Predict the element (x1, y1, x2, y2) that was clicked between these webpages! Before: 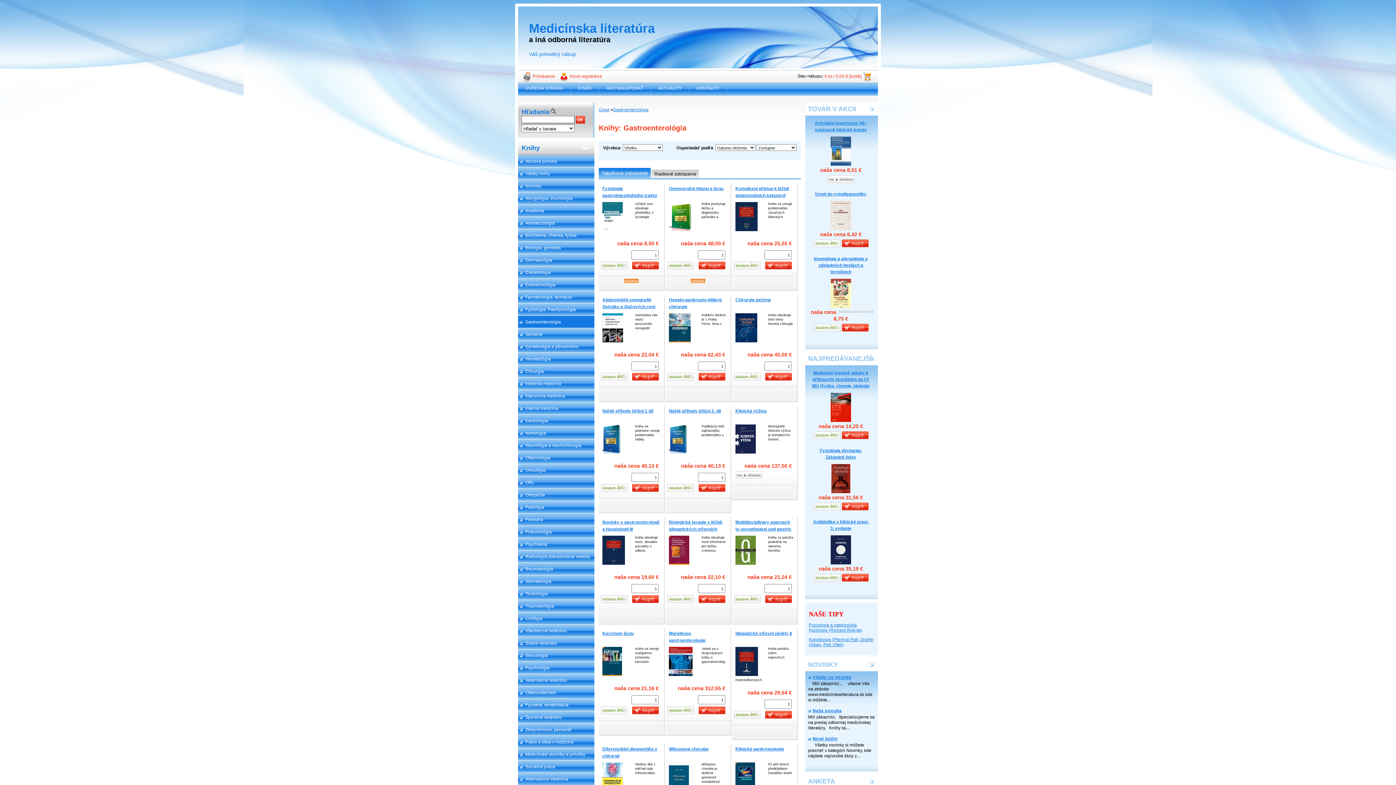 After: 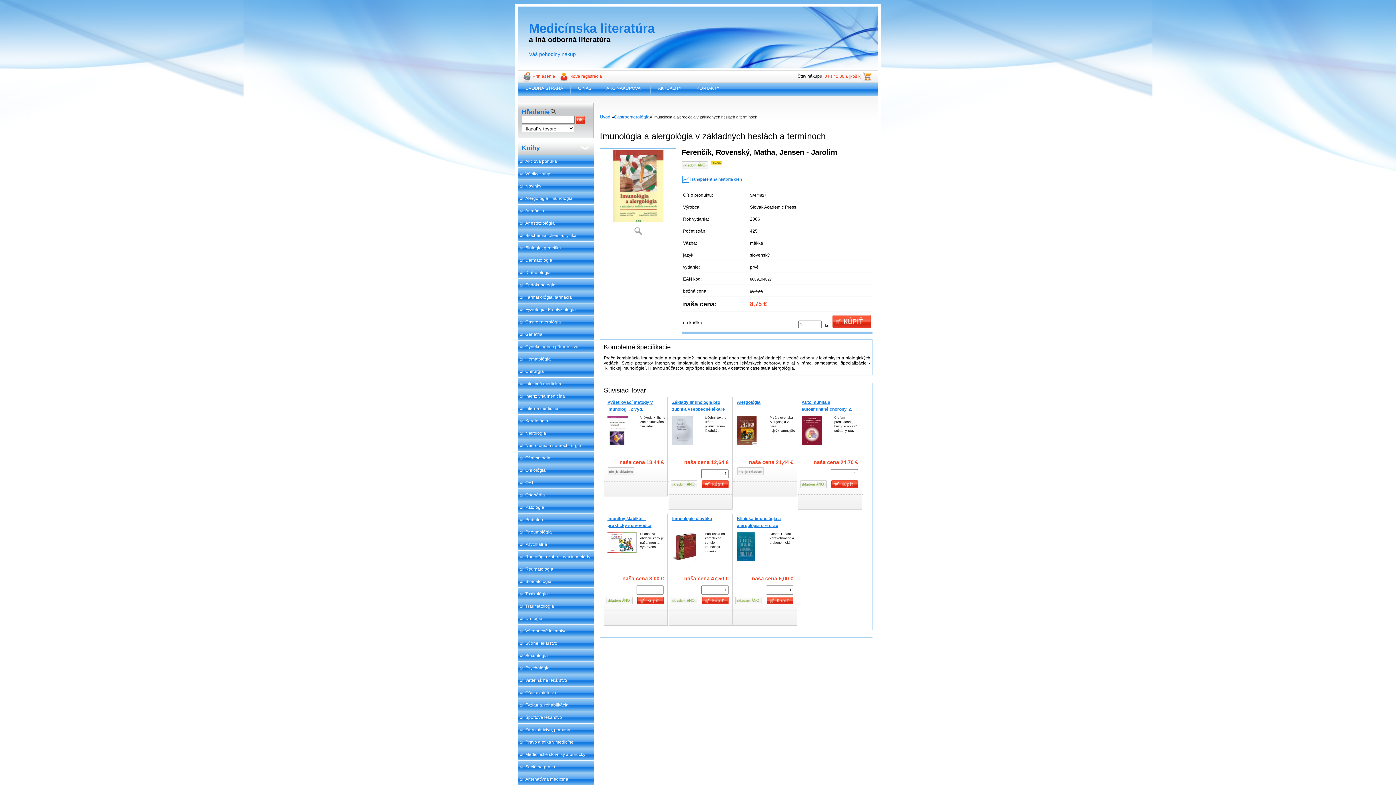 Action: bbox: (814, 256, 868, 274) label: Imunológia a alergológia v základných heslách a termínoch